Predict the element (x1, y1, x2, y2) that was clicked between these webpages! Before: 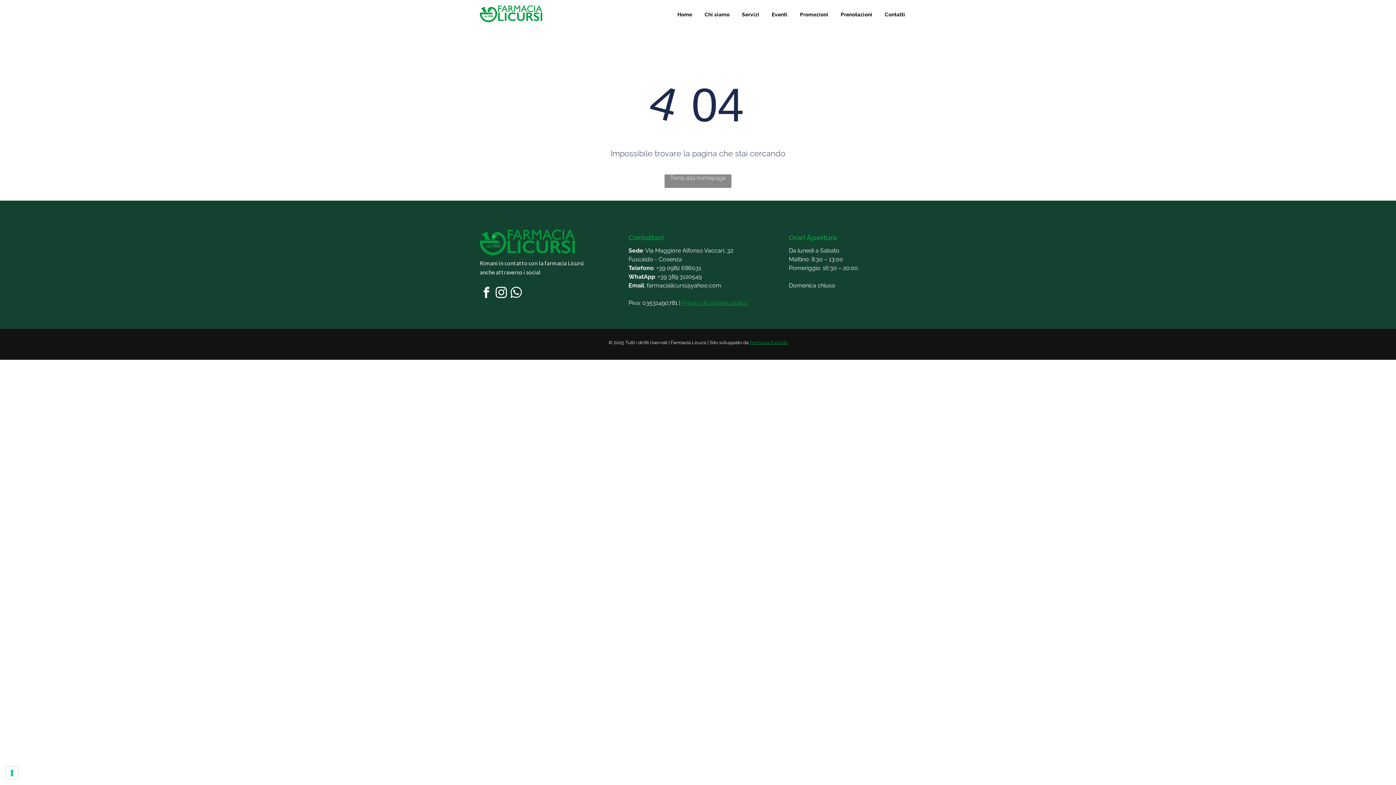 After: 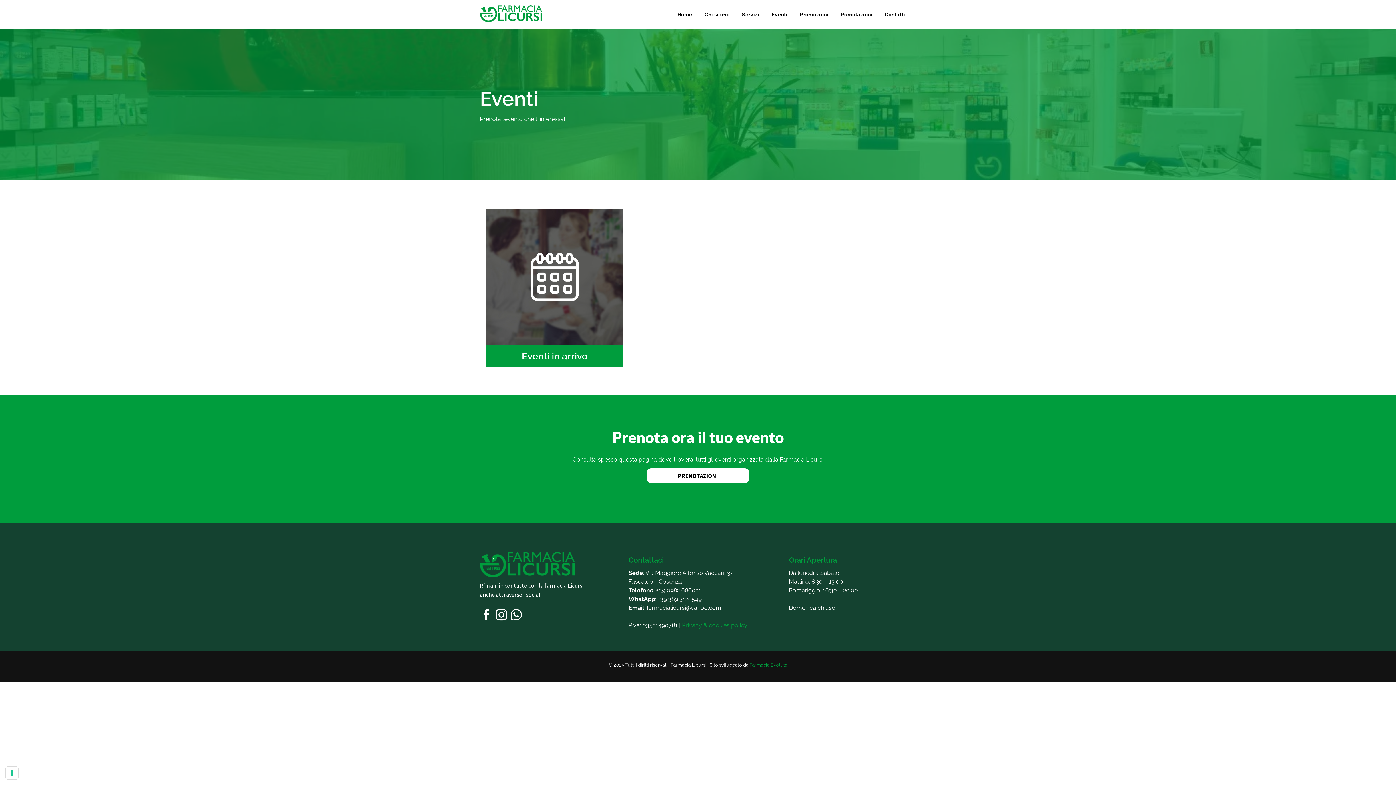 Action: label: Eventi bbox: (766, 9, 793, 18)